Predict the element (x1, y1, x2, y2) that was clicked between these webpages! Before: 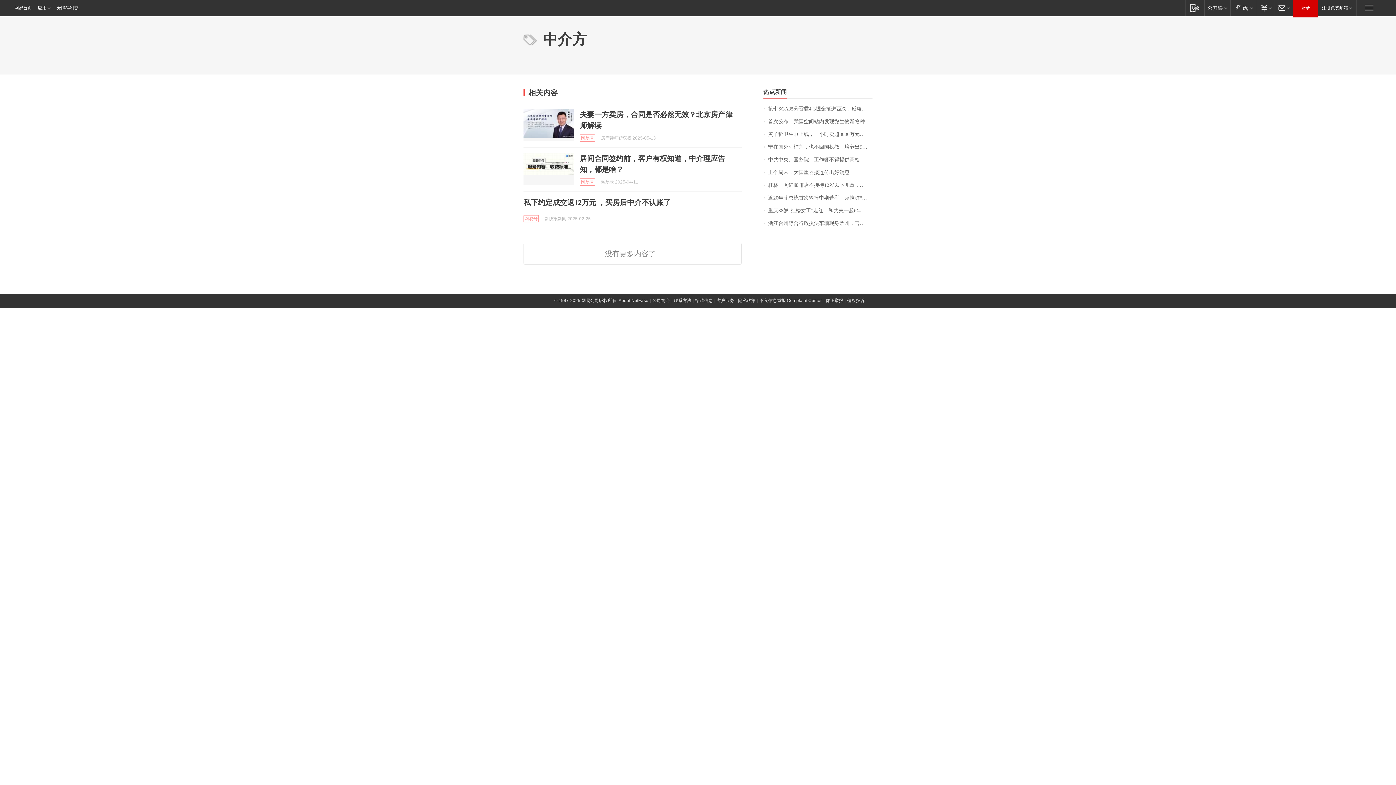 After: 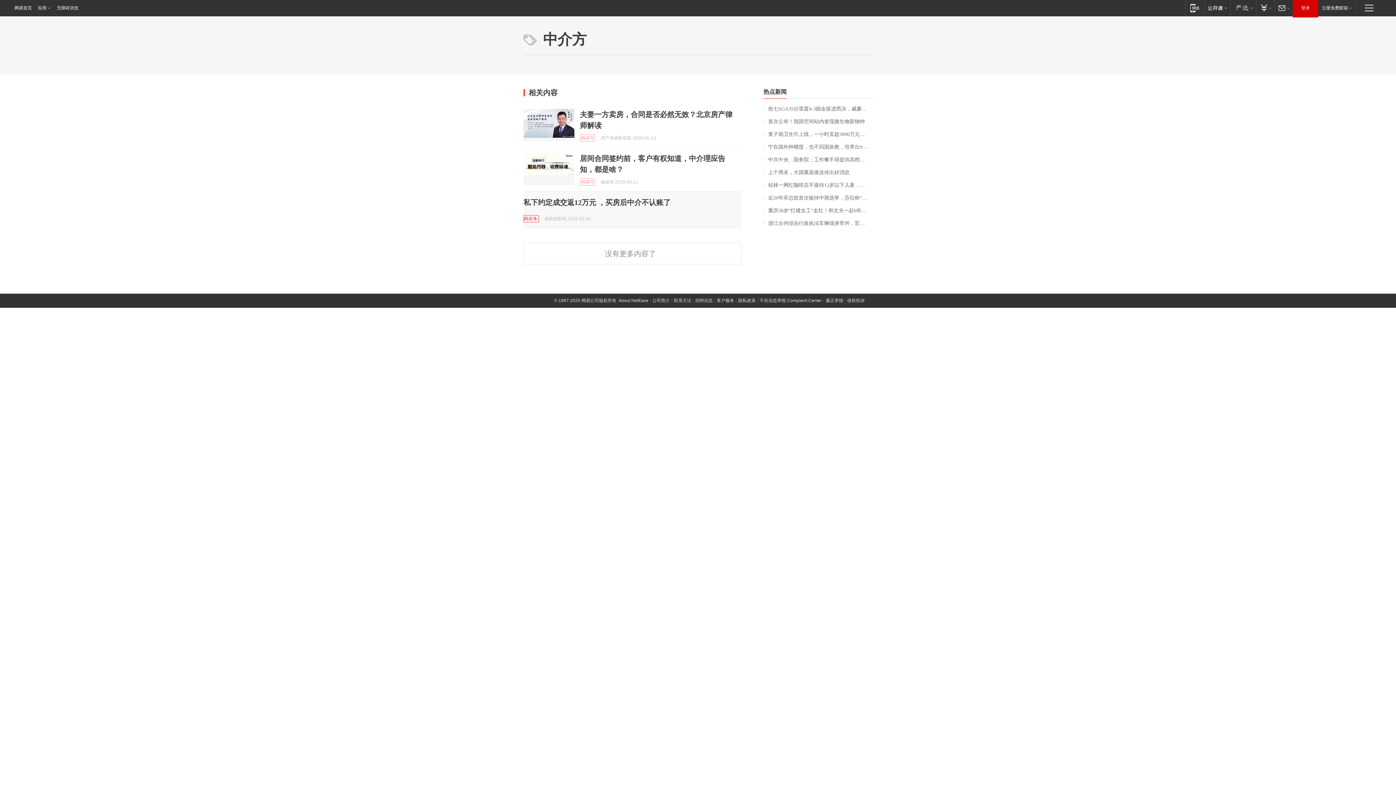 Action: label: 网易号 bbox: (523, 215, 538, 222)